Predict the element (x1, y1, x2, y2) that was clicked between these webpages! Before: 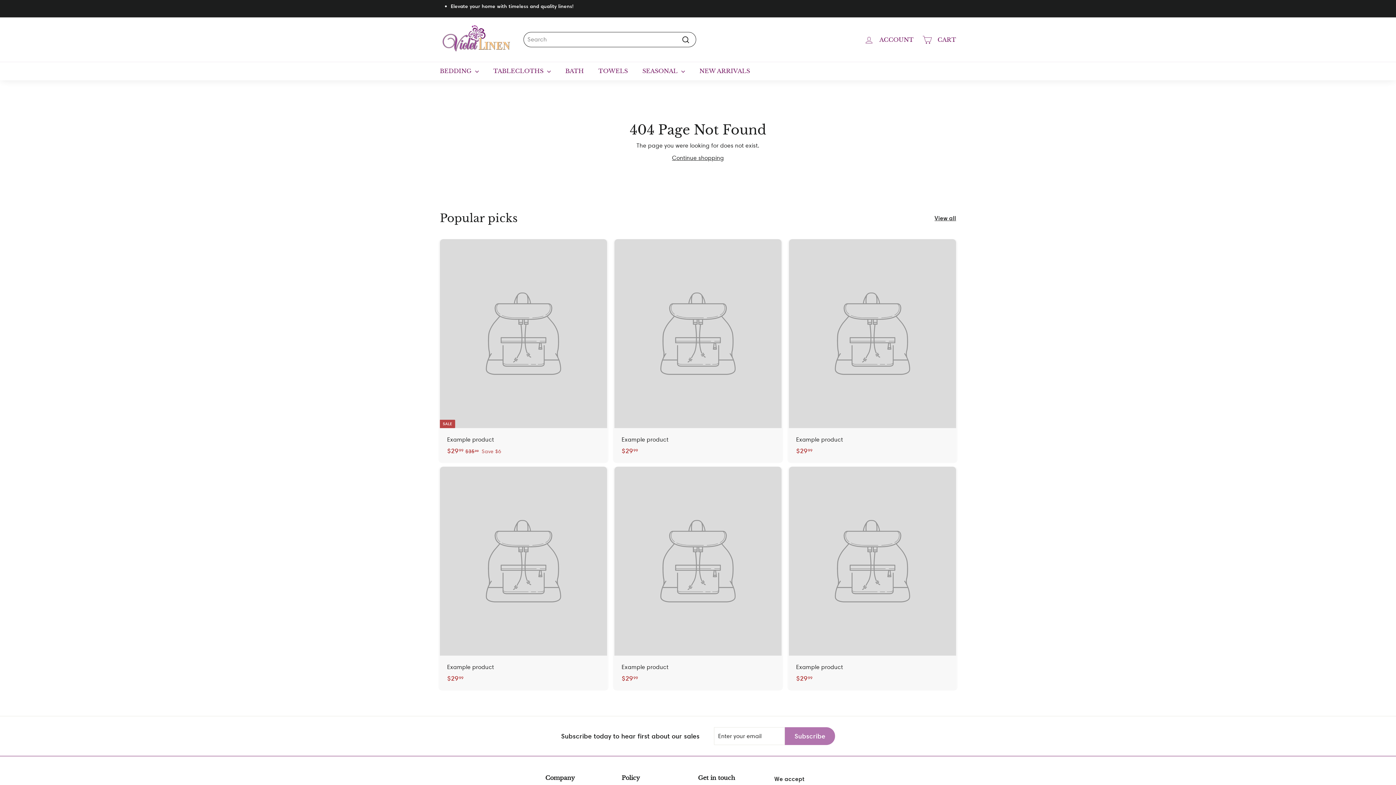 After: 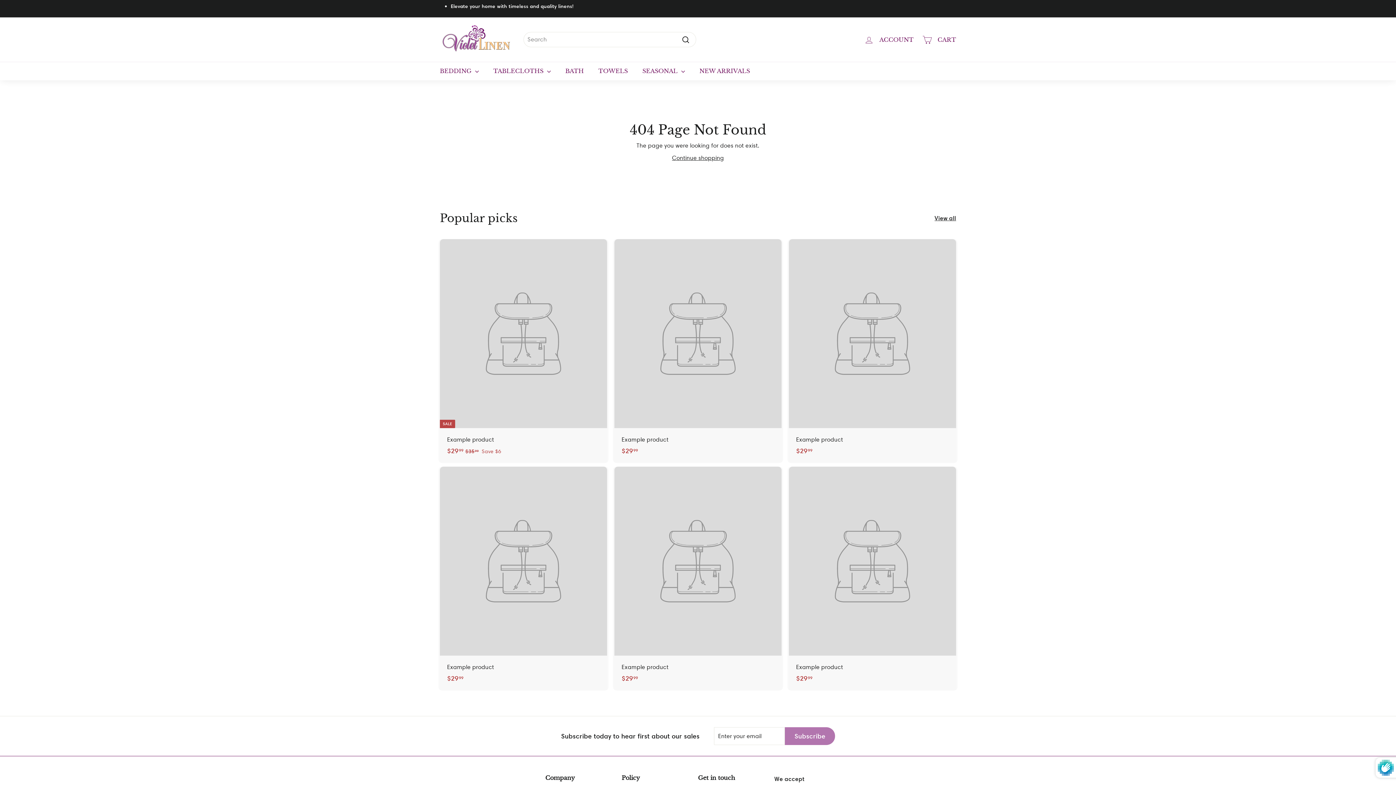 Action: label: Subscribe bbox: (785, 727, 835, 745)